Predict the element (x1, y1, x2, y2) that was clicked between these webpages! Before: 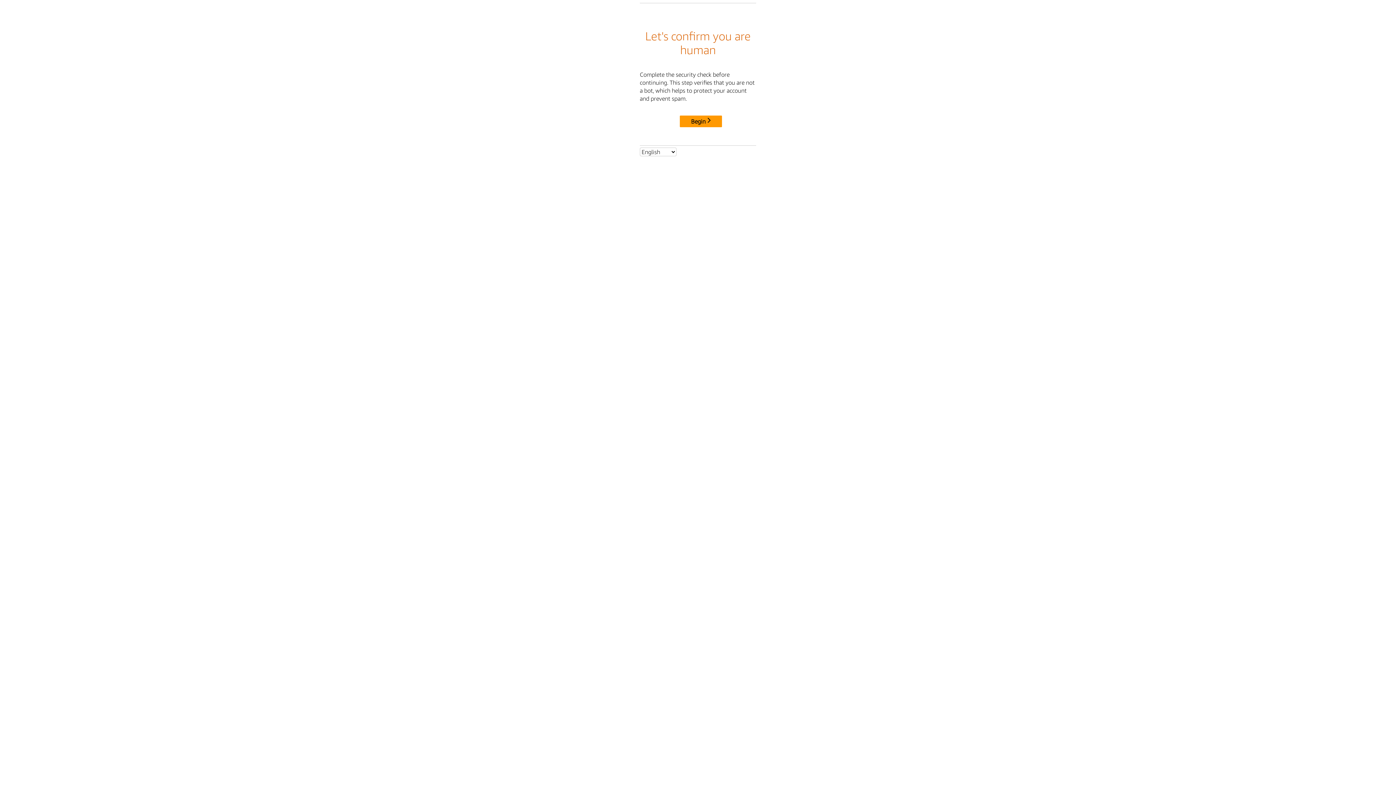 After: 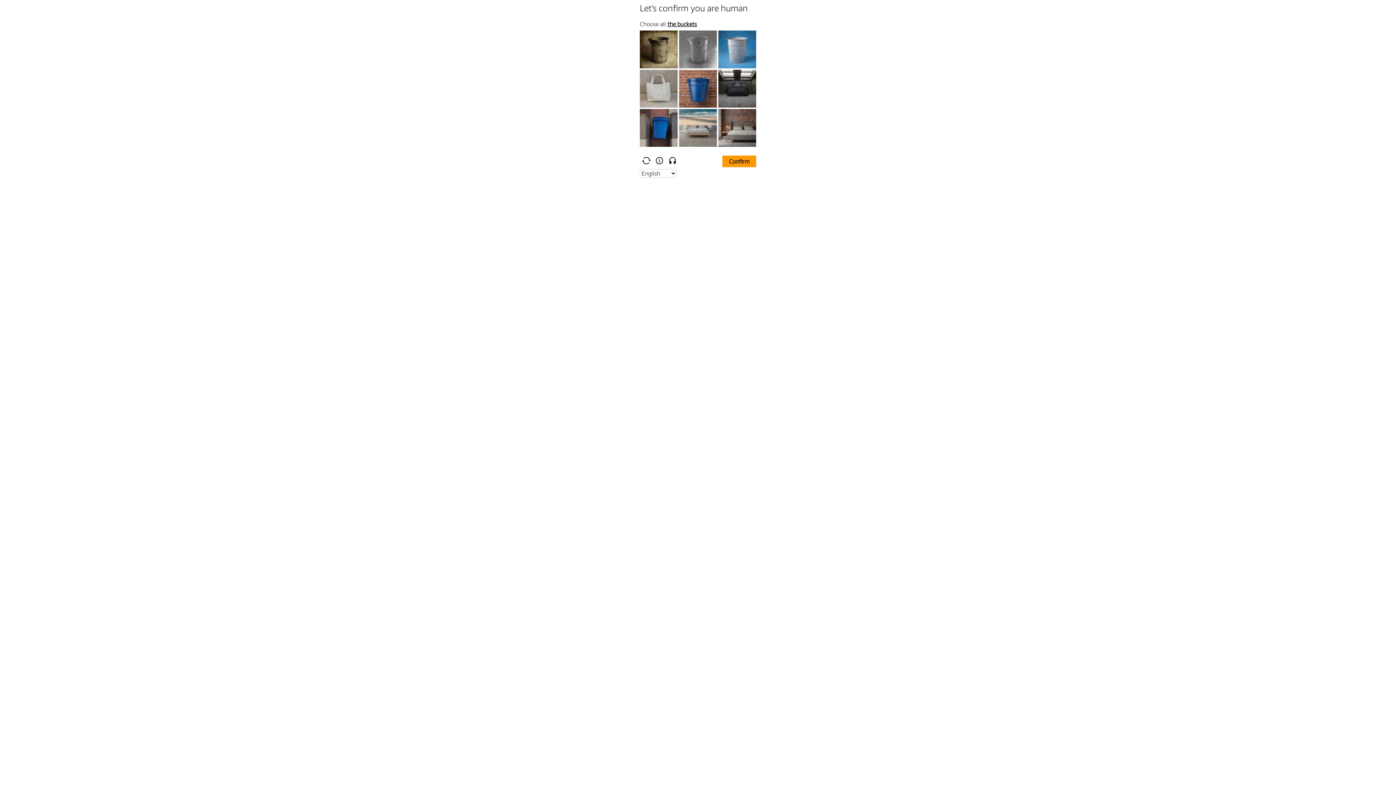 Action: label: Begin bbox: (680, 115, 722, 127)